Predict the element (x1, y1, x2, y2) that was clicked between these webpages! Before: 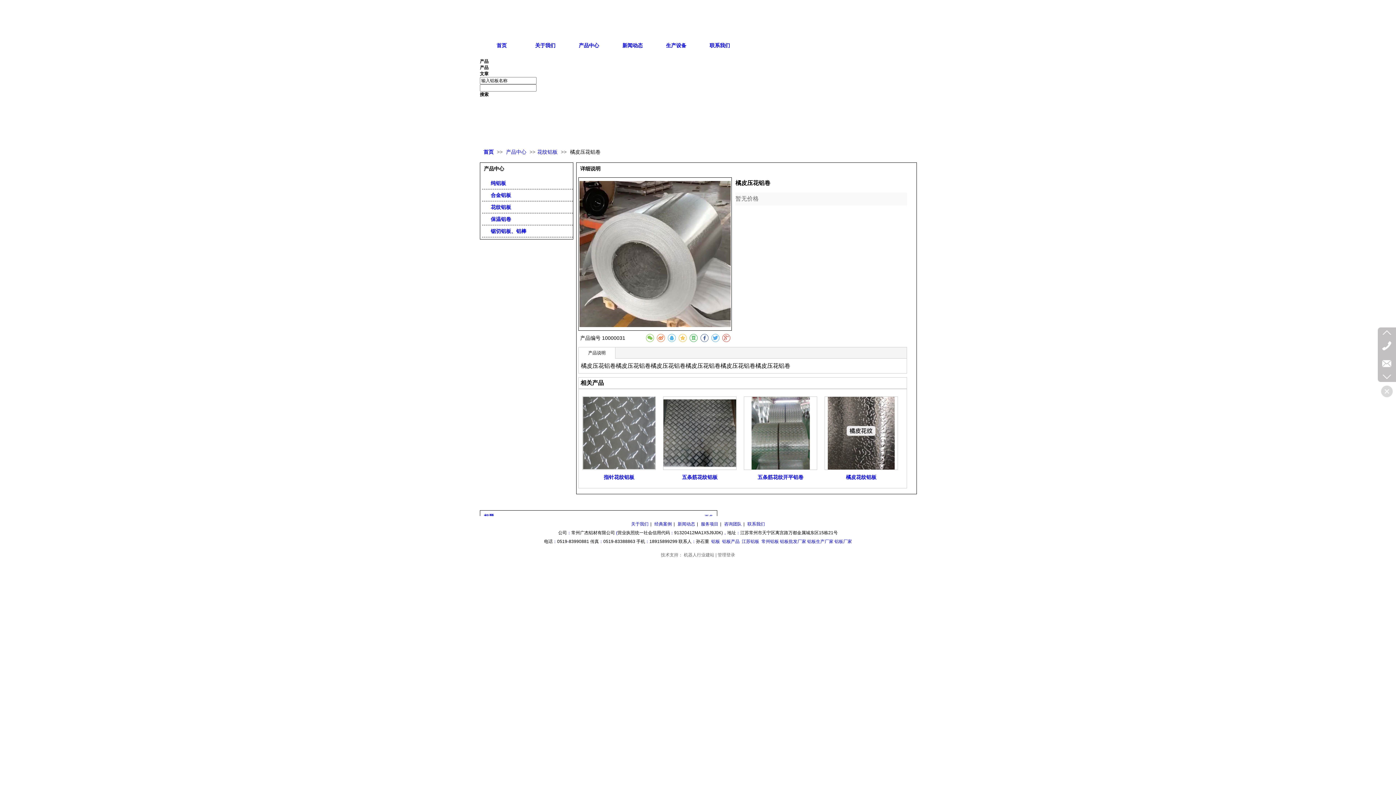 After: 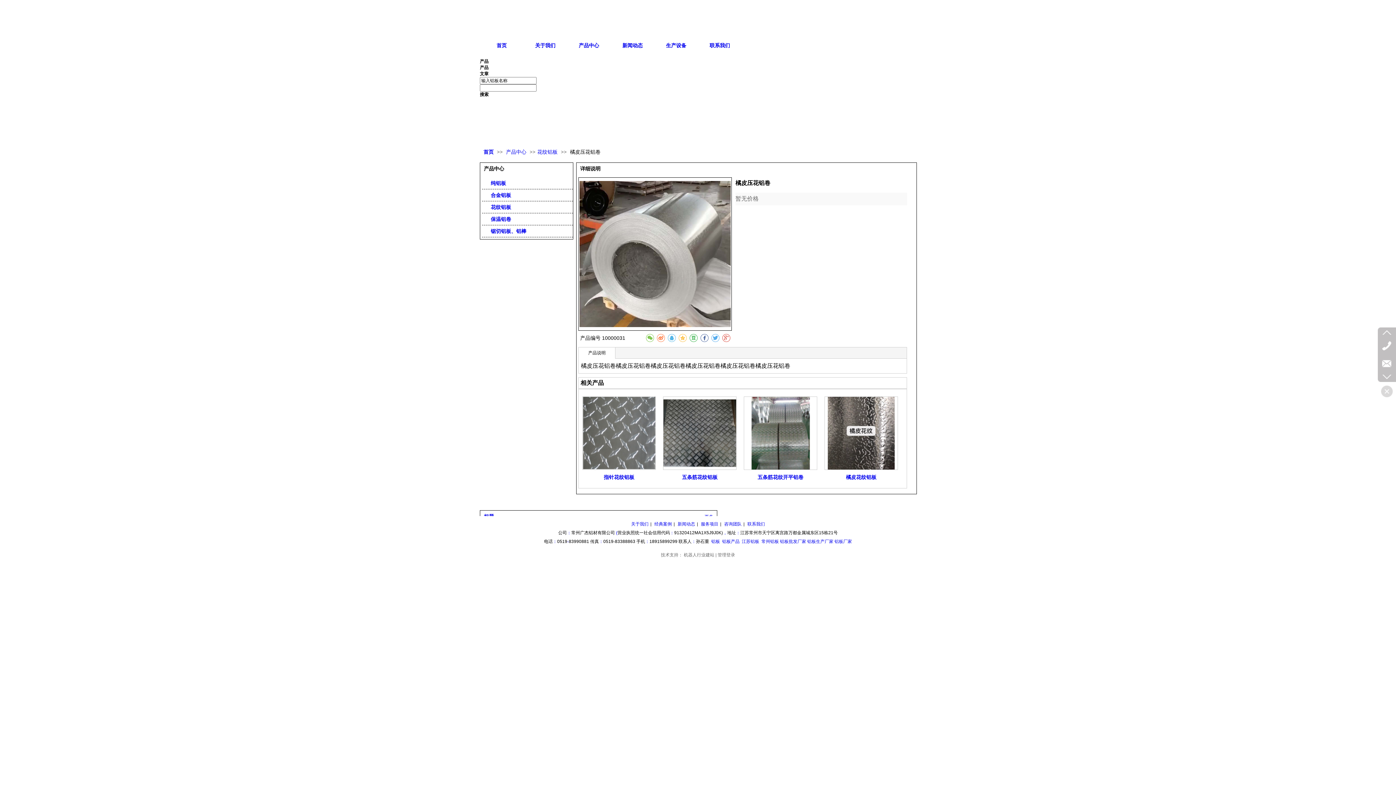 Action: bbox: (567, 539, 568, 544) label: -